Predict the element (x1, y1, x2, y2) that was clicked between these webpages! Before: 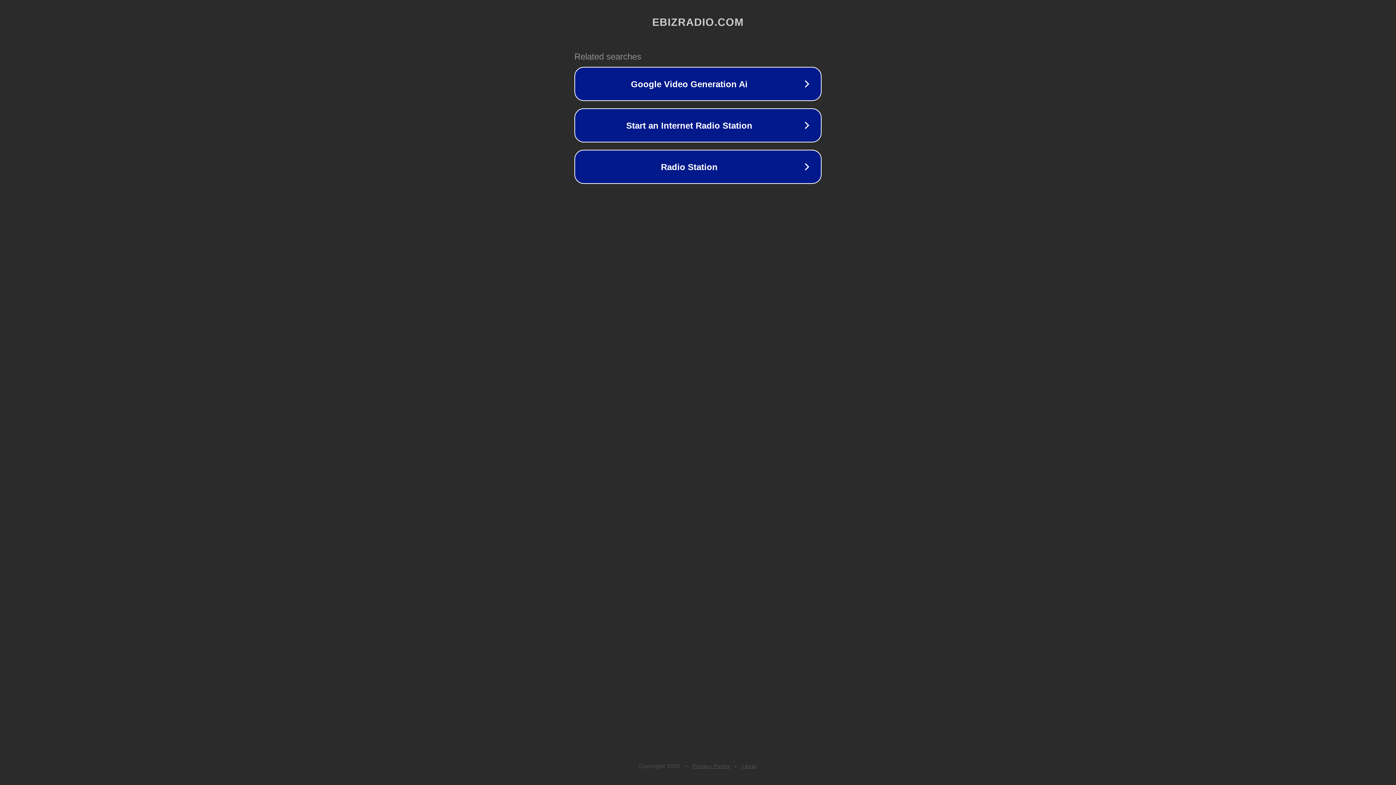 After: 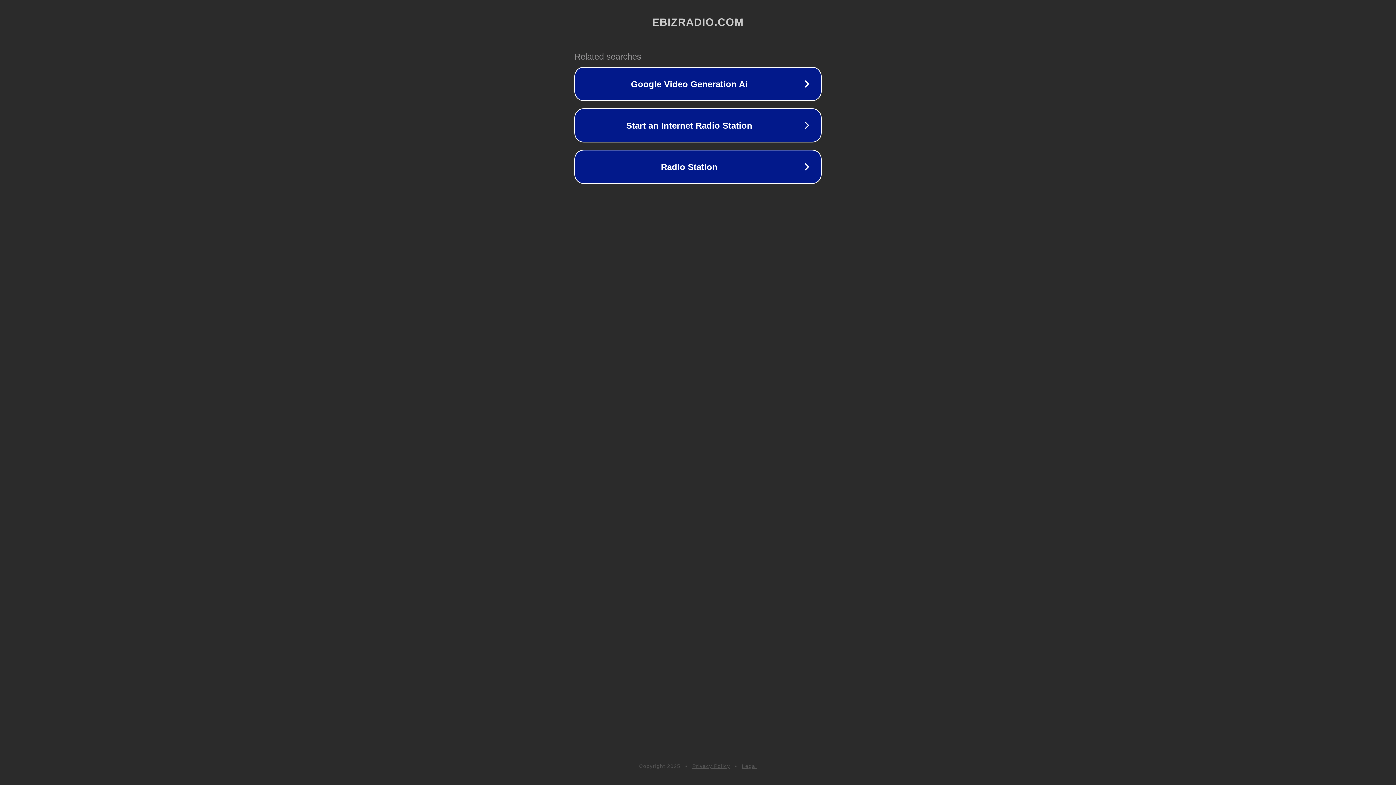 Action: bbox: (742, 763, 757, 769) label: Legal